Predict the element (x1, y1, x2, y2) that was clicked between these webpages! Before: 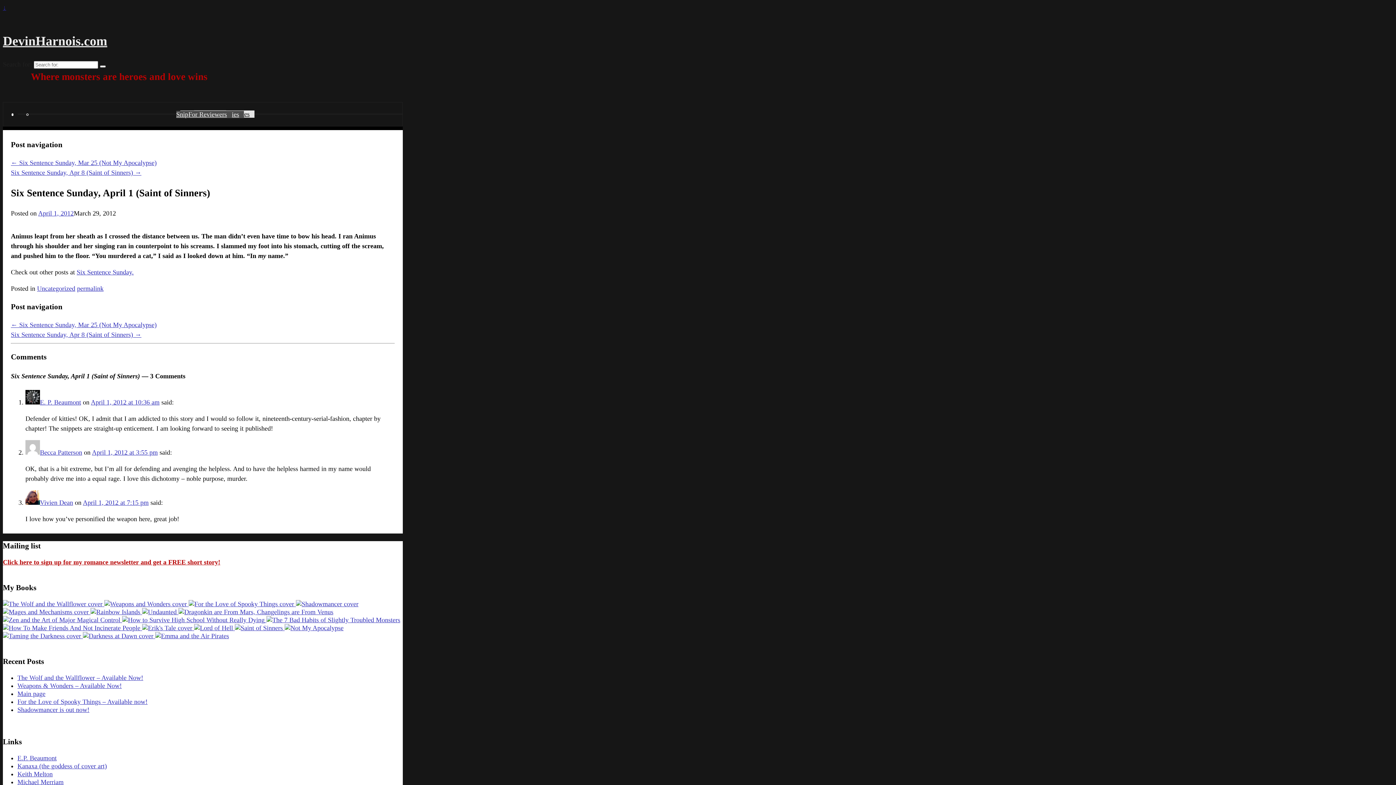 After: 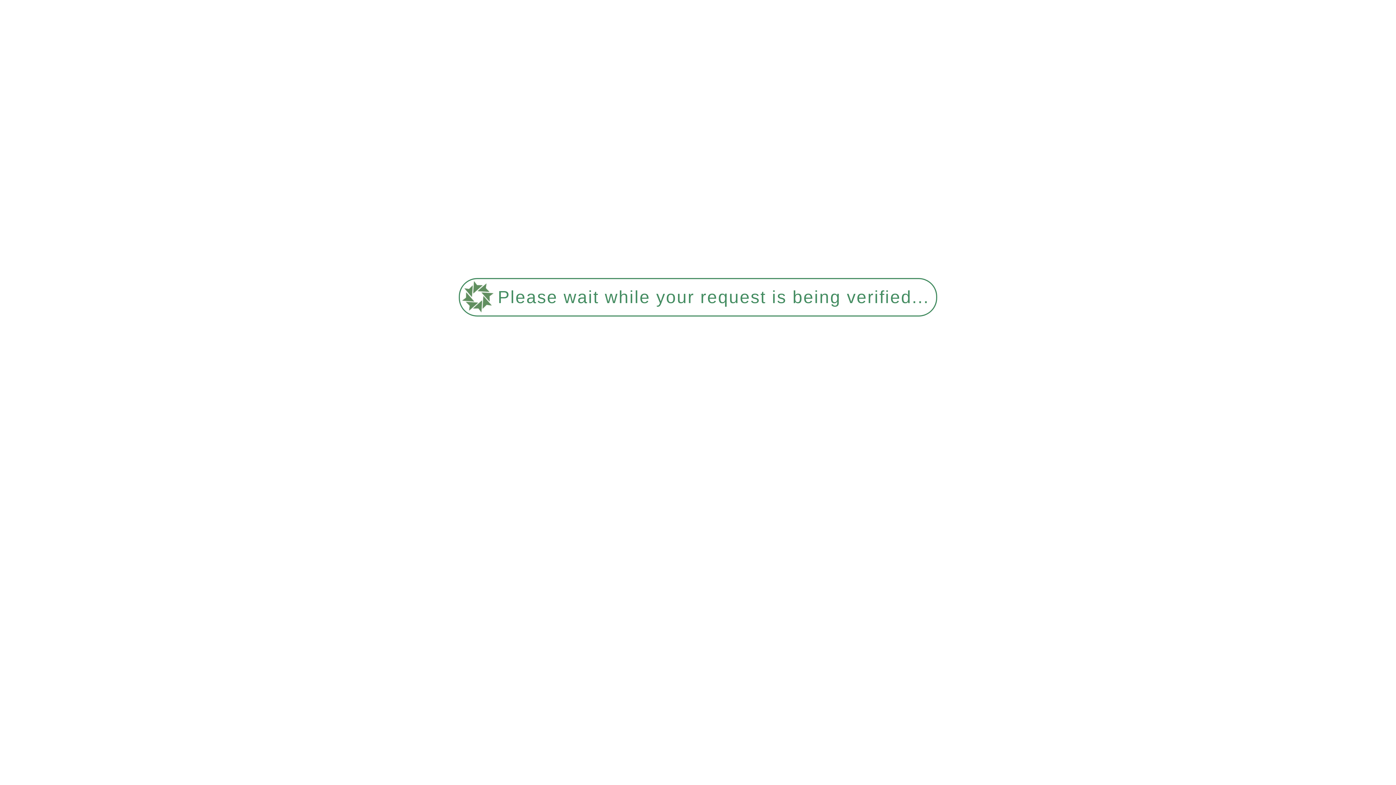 Action: bbox: (100, 65, 105, 67)